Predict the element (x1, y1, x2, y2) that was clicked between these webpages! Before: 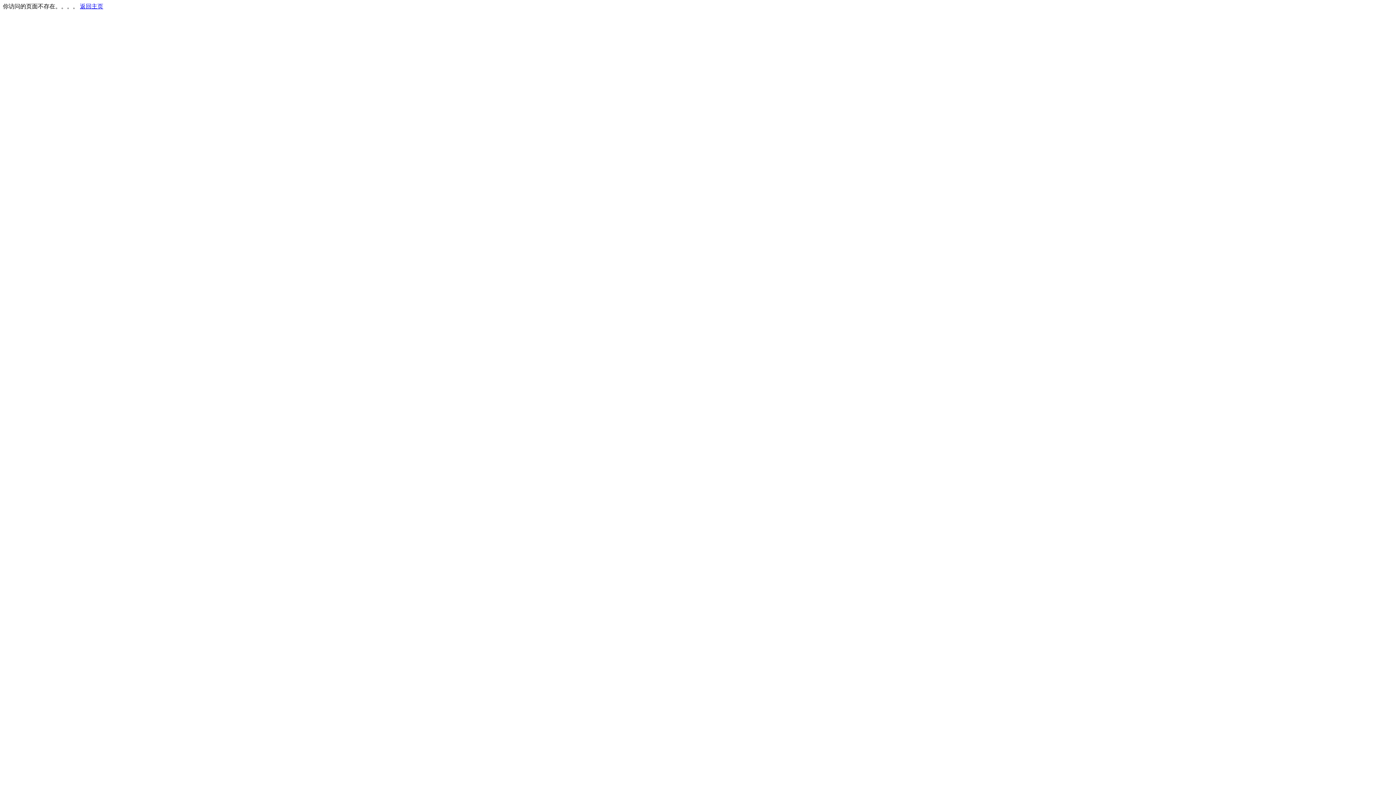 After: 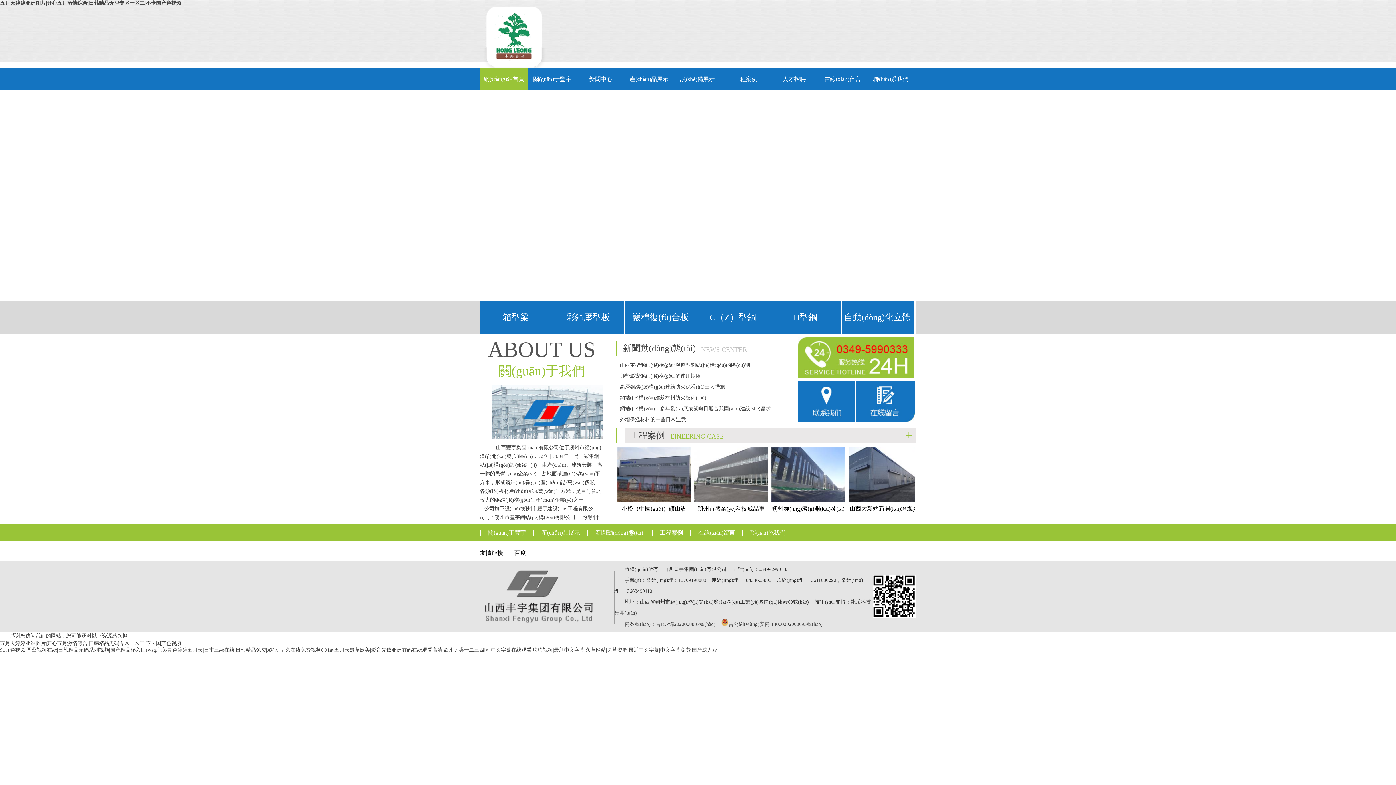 Action: label: 返回主页 bbox: (80, 3, 103, 9)